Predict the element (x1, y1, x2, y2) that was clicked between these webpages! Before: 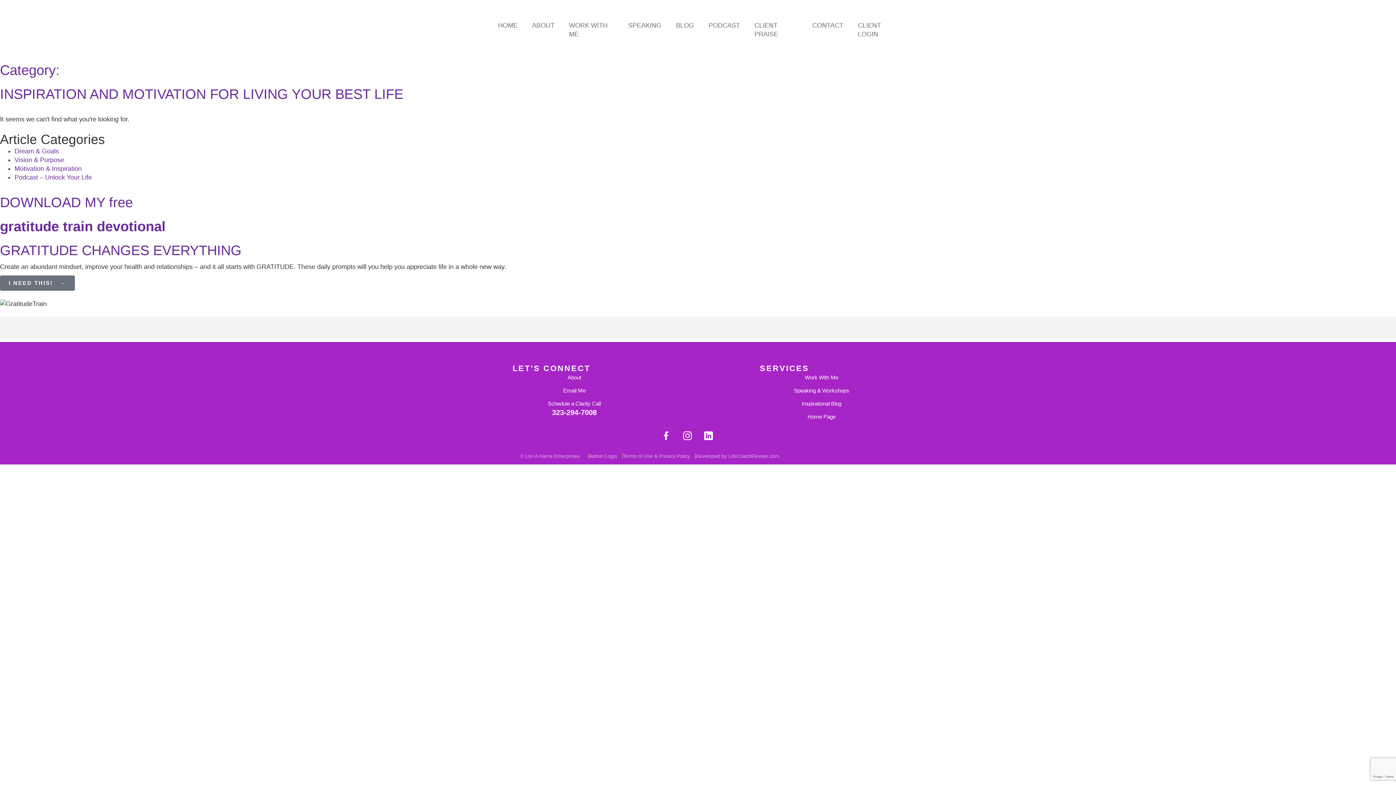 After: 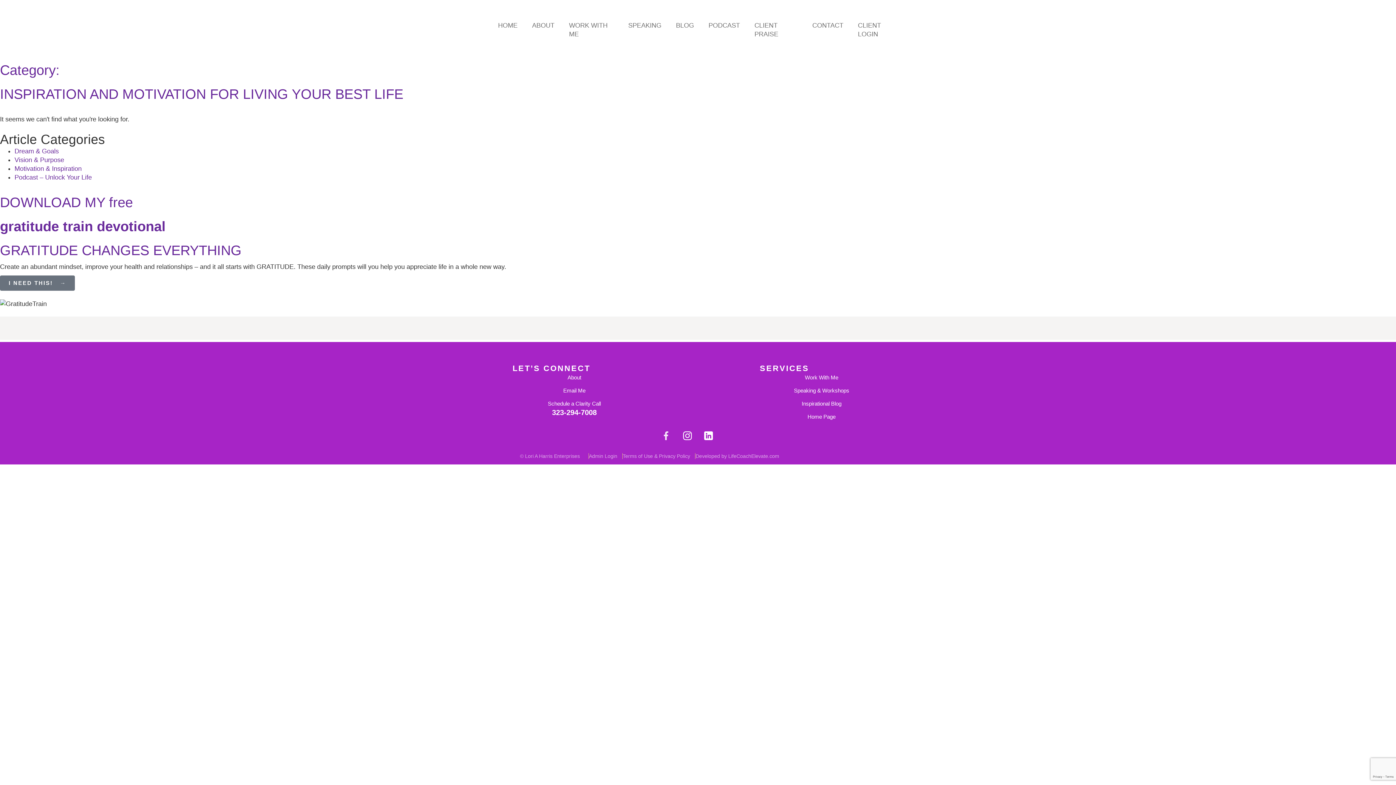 Action: bbox: (657, 427, 674, 444)